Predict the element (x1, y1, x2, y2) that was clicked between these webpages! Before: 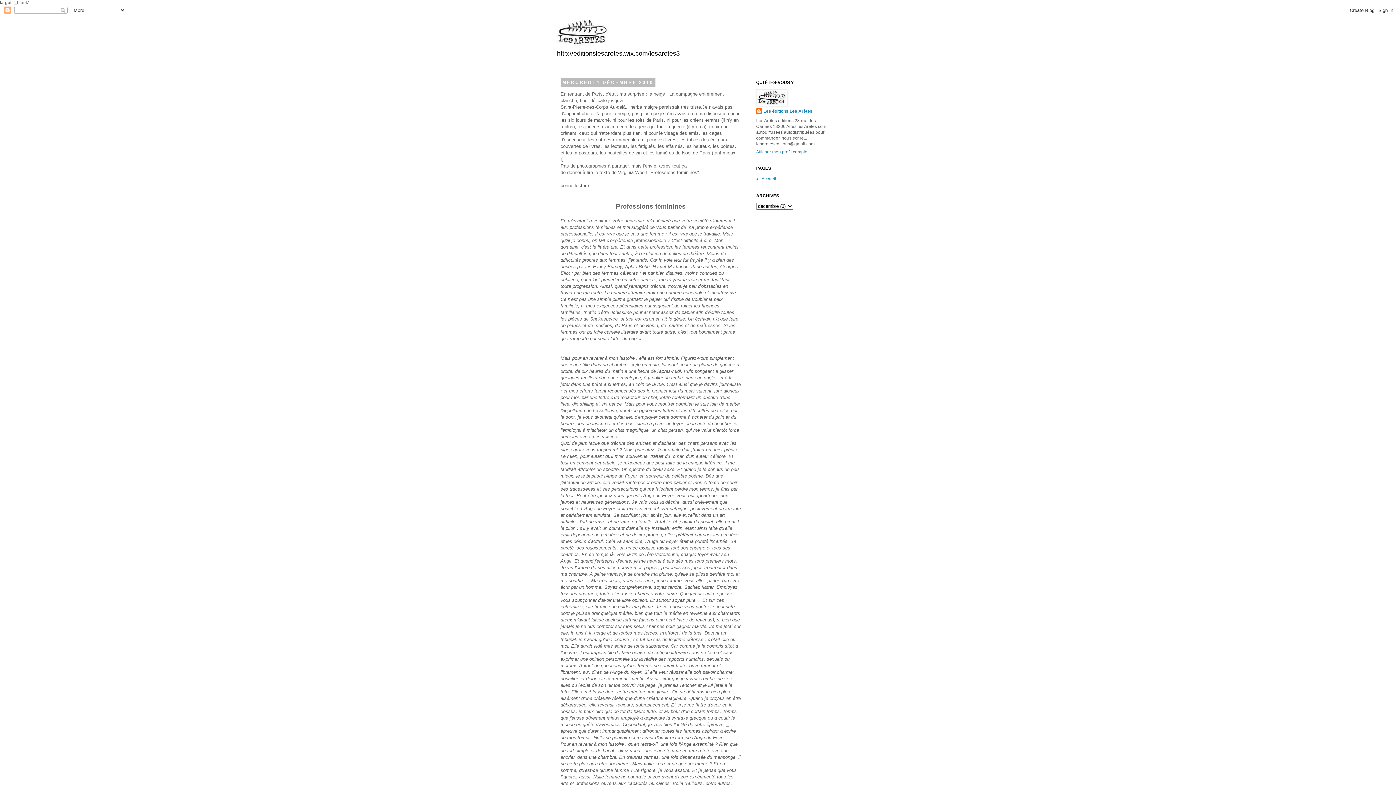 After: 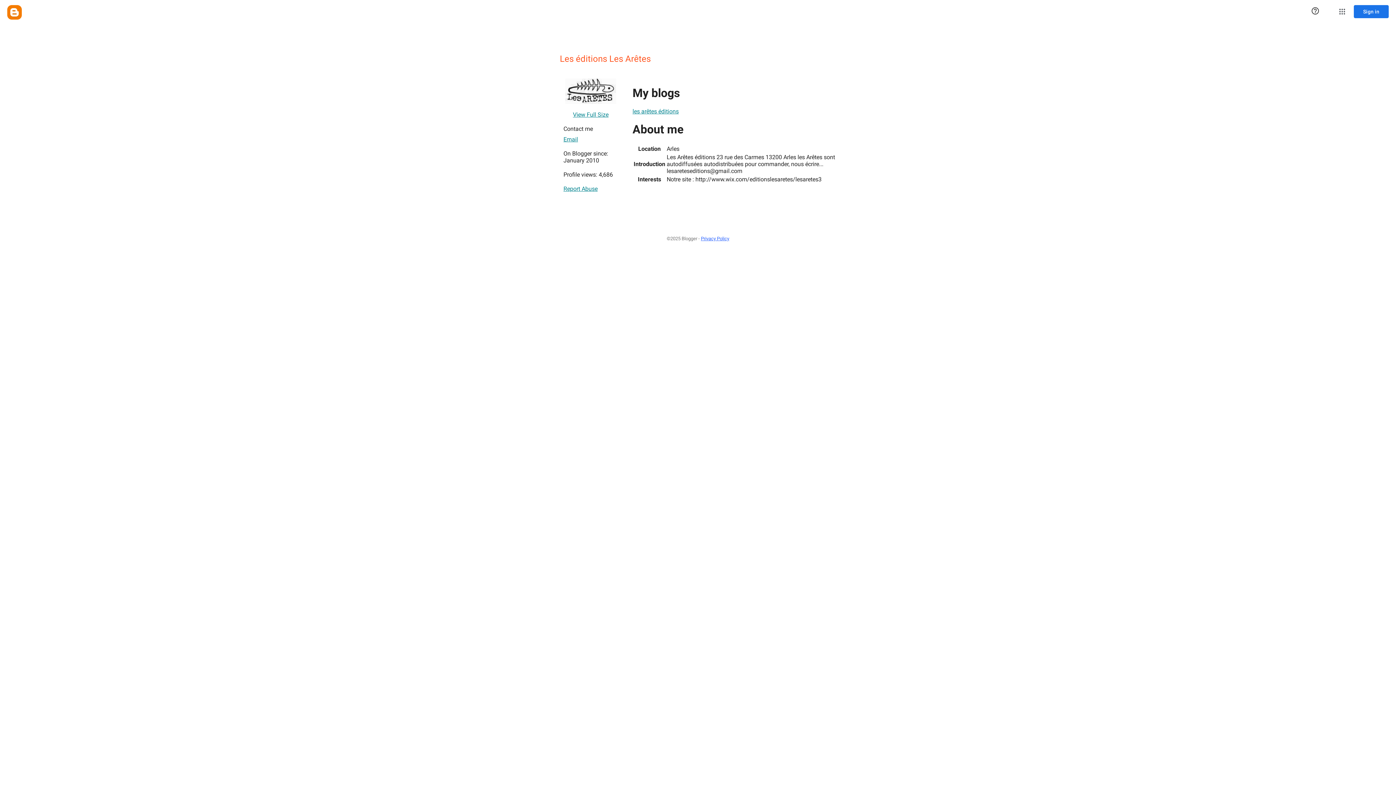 Action: bbox: (756, 108, 812, 115) label: Les éditions Les Arêtes